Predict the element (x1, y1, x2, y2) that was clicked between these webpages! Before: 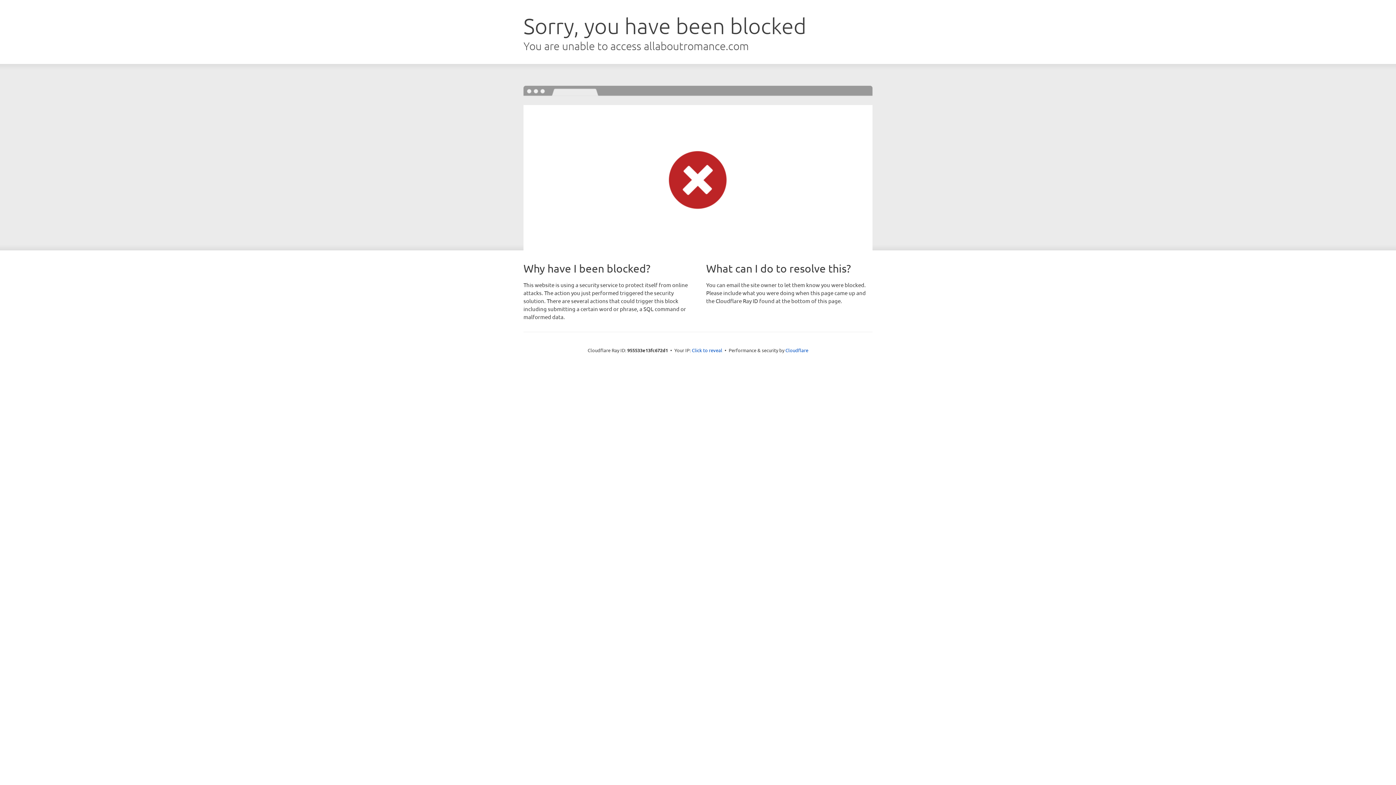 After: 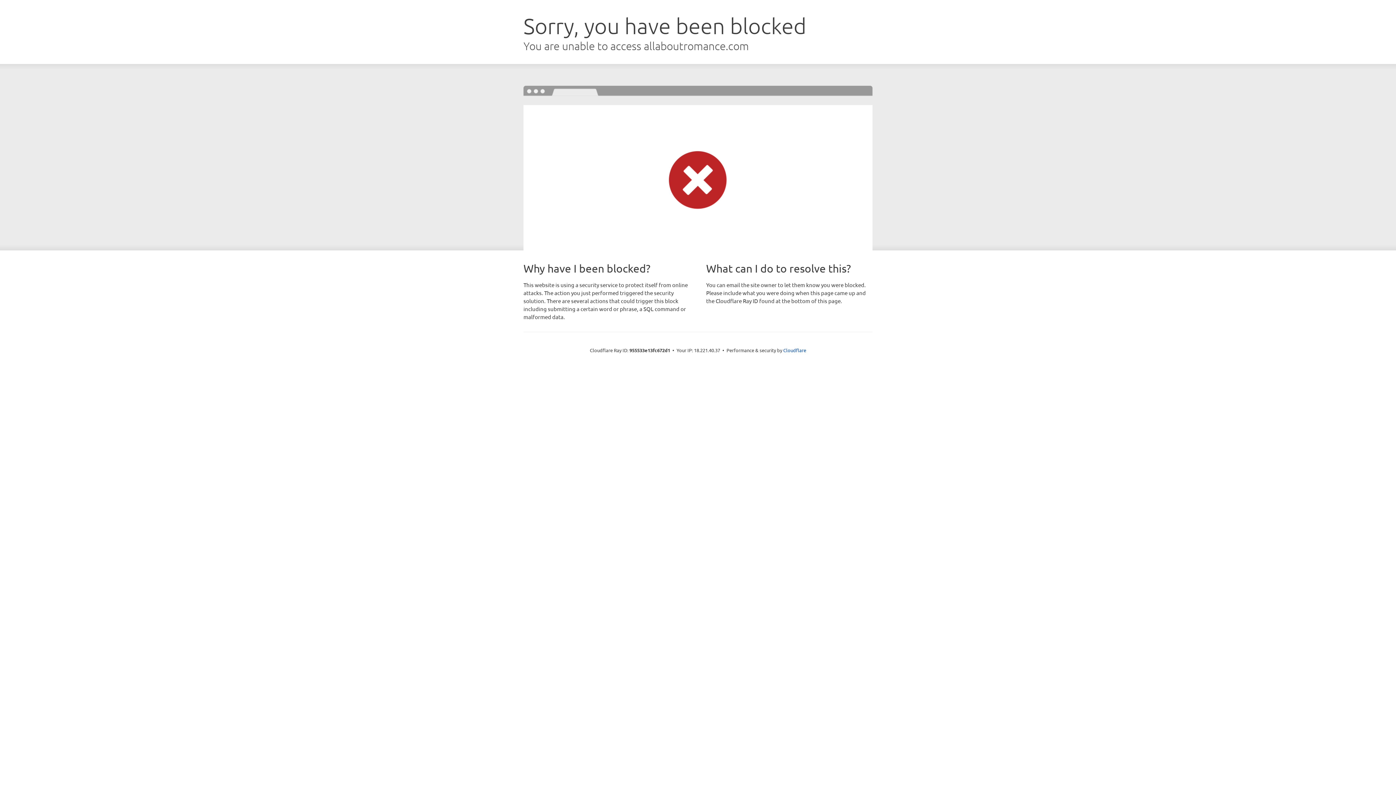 Action: bbox: (692, 346, 722, 353) label: Click to reveal